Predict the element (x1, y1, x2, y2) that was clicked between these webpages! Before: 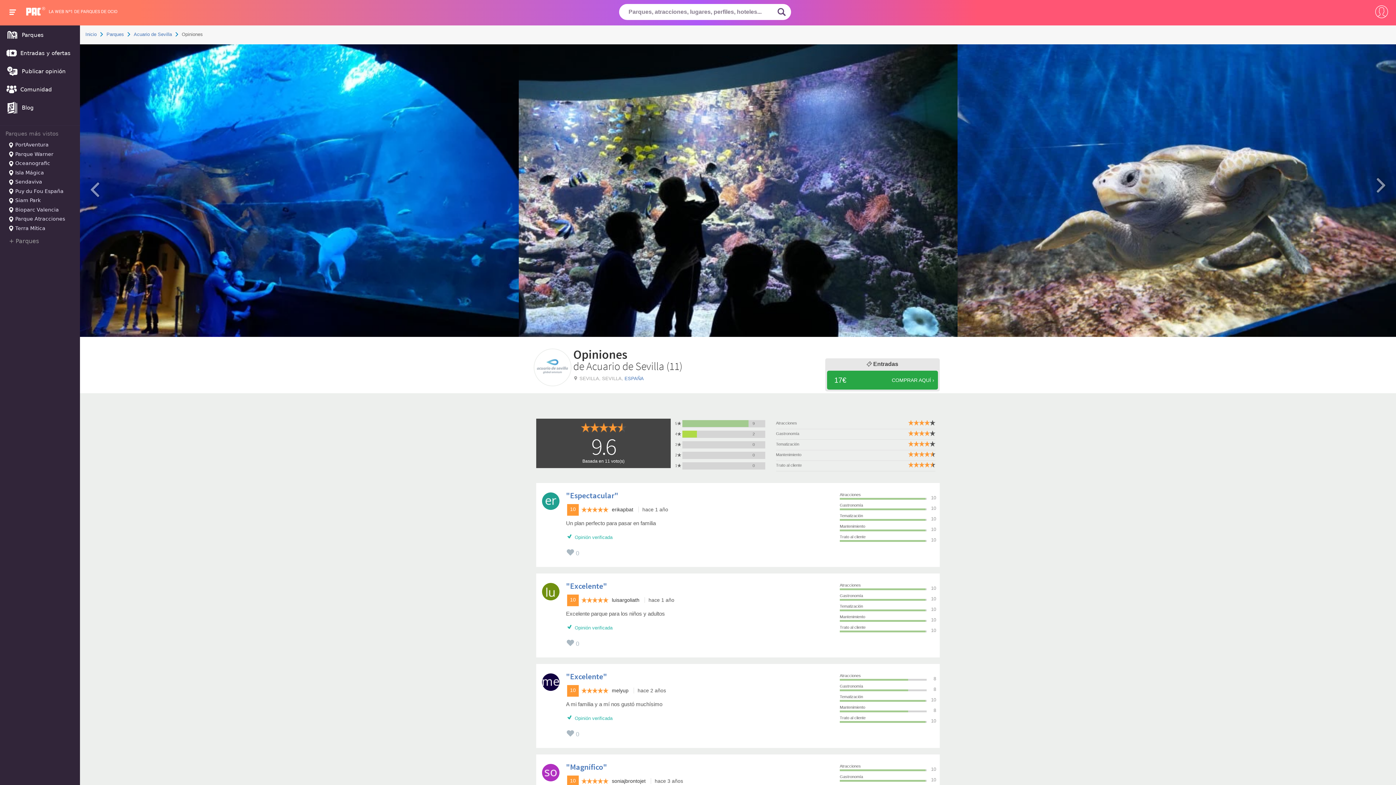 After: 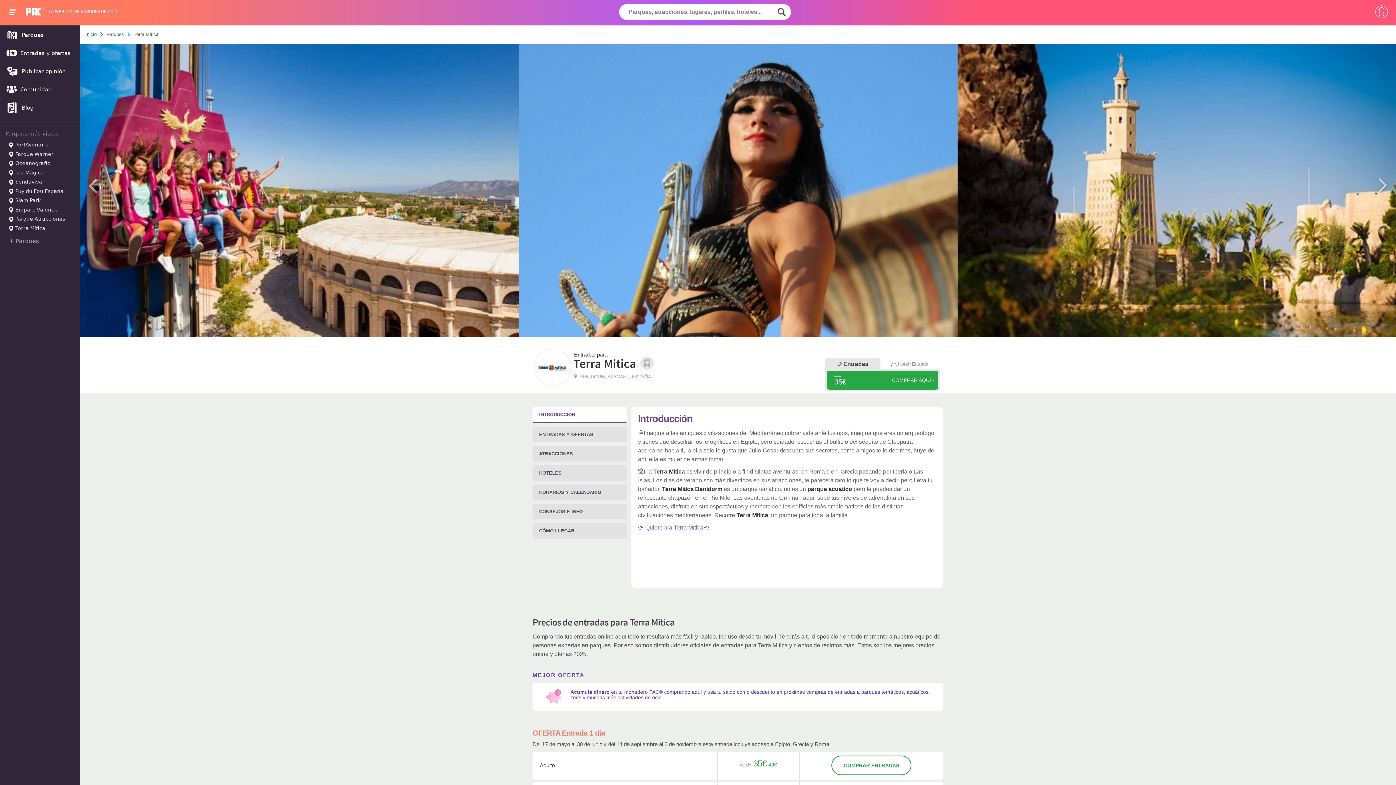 Action: label:  Terra Mítica bbox: (1, 225, 77, 233)